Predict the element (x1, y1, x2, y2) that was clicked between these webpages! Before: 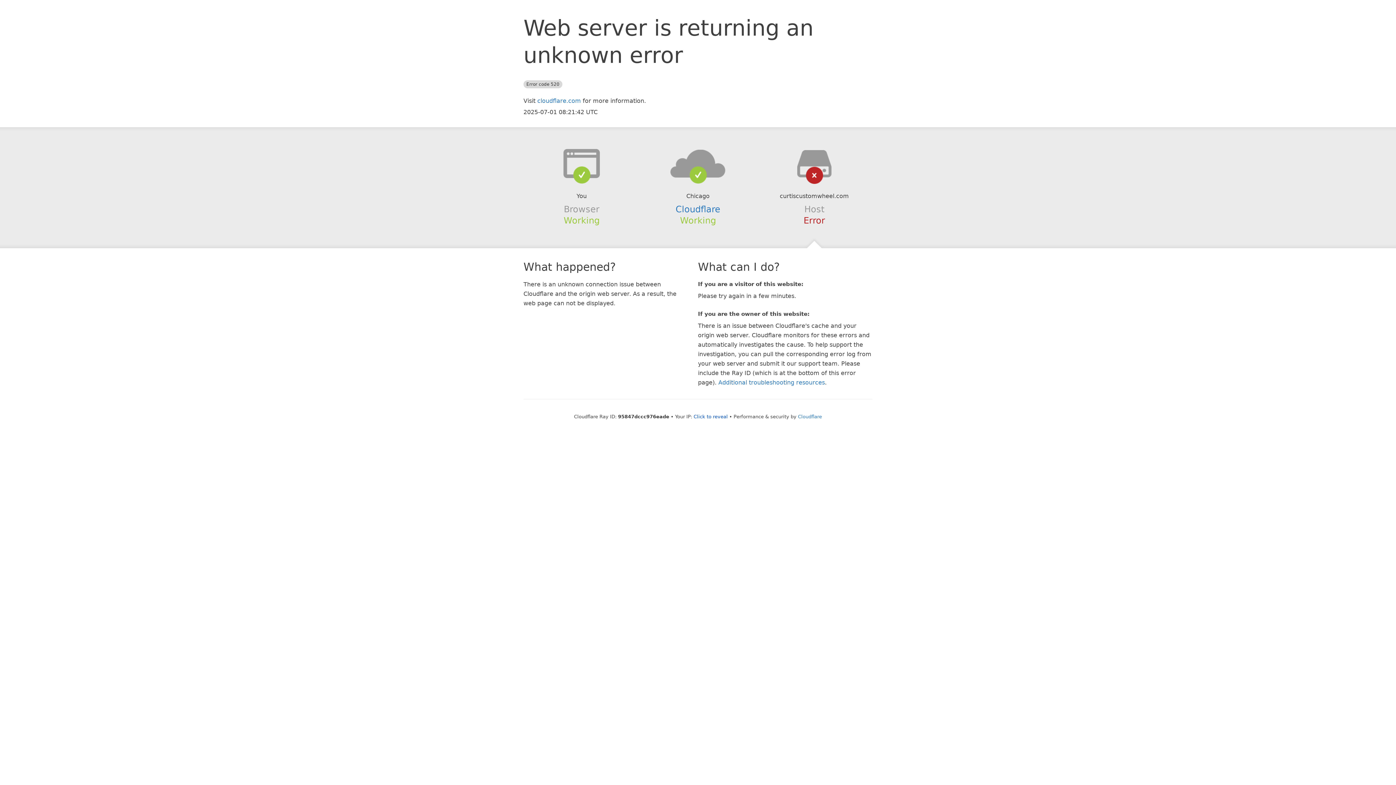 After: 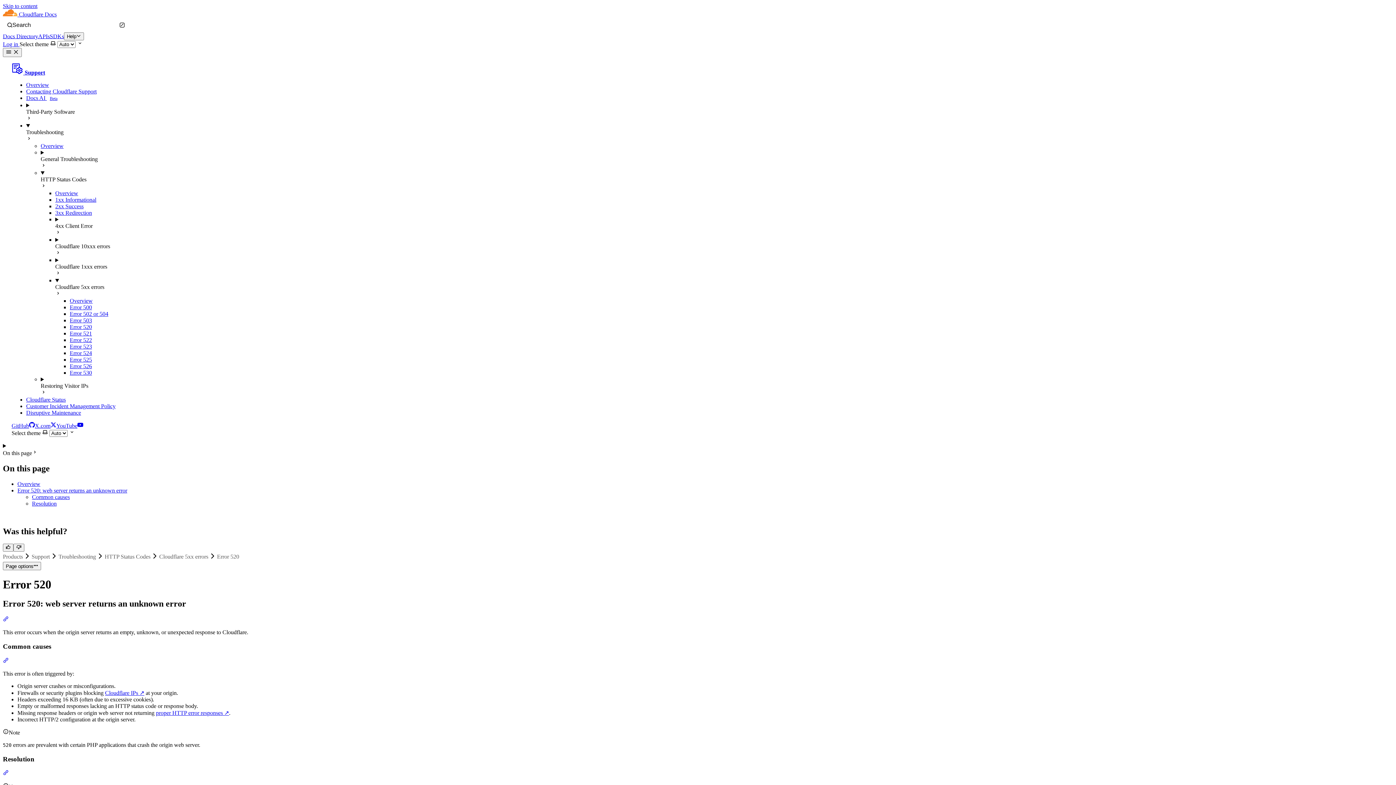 Action: label: Additional troubleshooting resources bbox: (718, 379, 825, 386)